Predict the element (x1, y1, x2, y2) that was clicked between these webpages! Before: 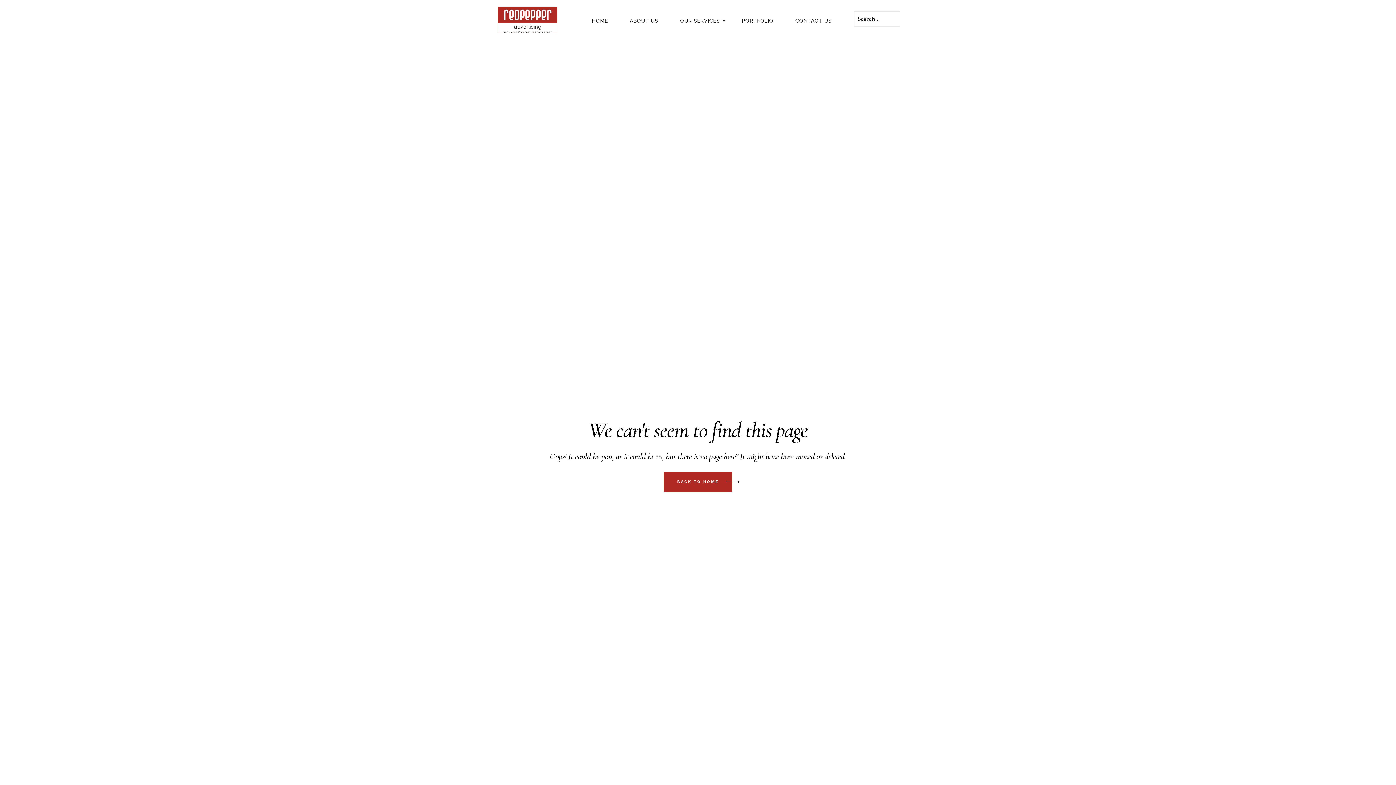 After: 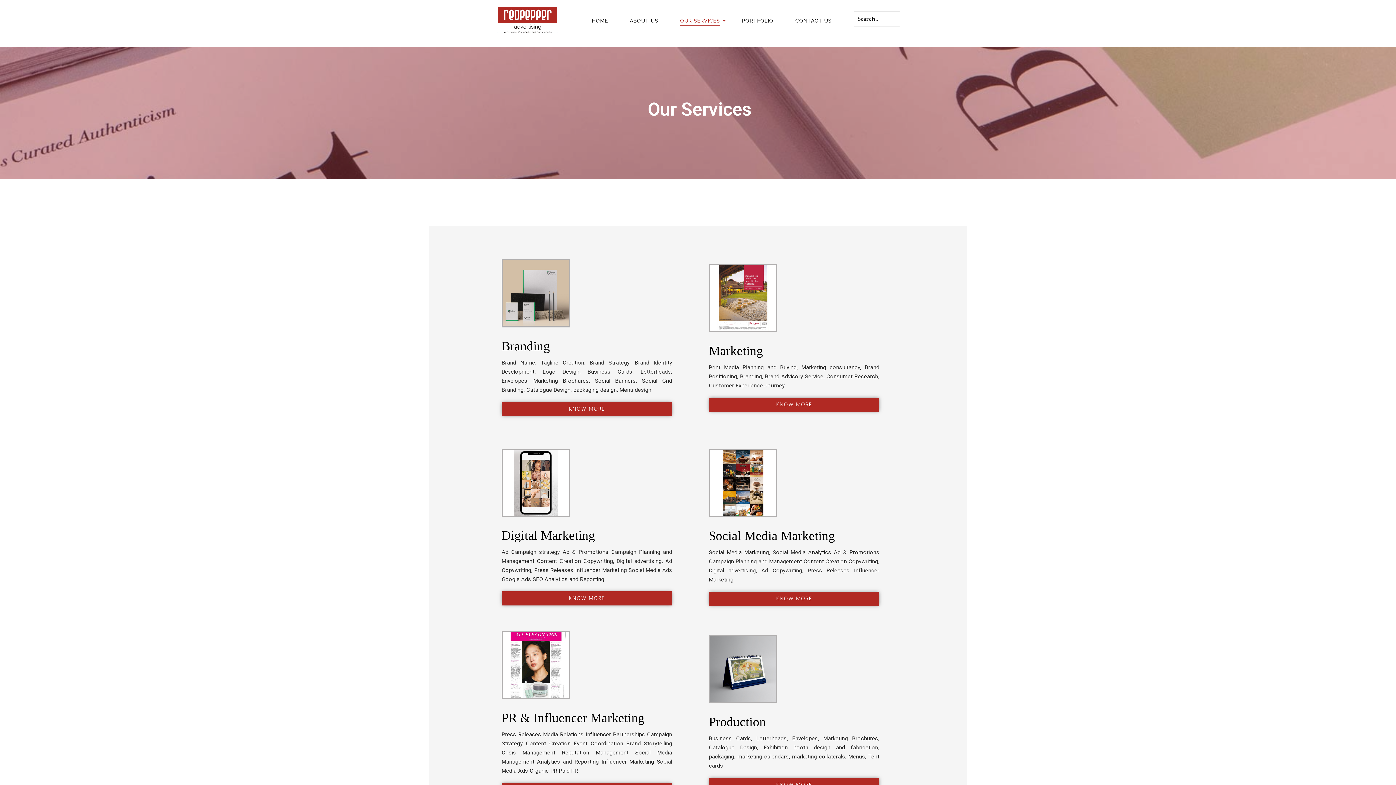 Action: bbox: (674, 15, 725, 25) label: OUR SERVICES